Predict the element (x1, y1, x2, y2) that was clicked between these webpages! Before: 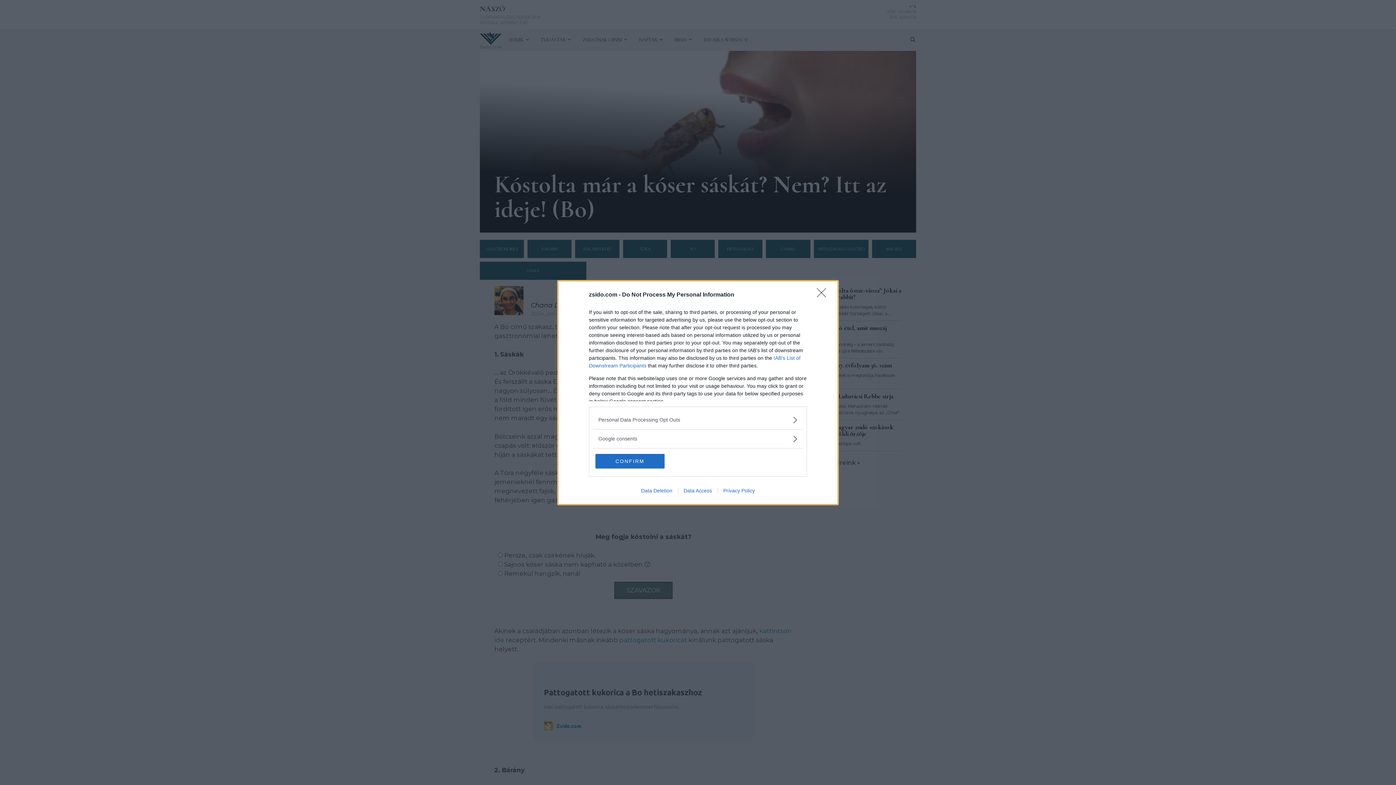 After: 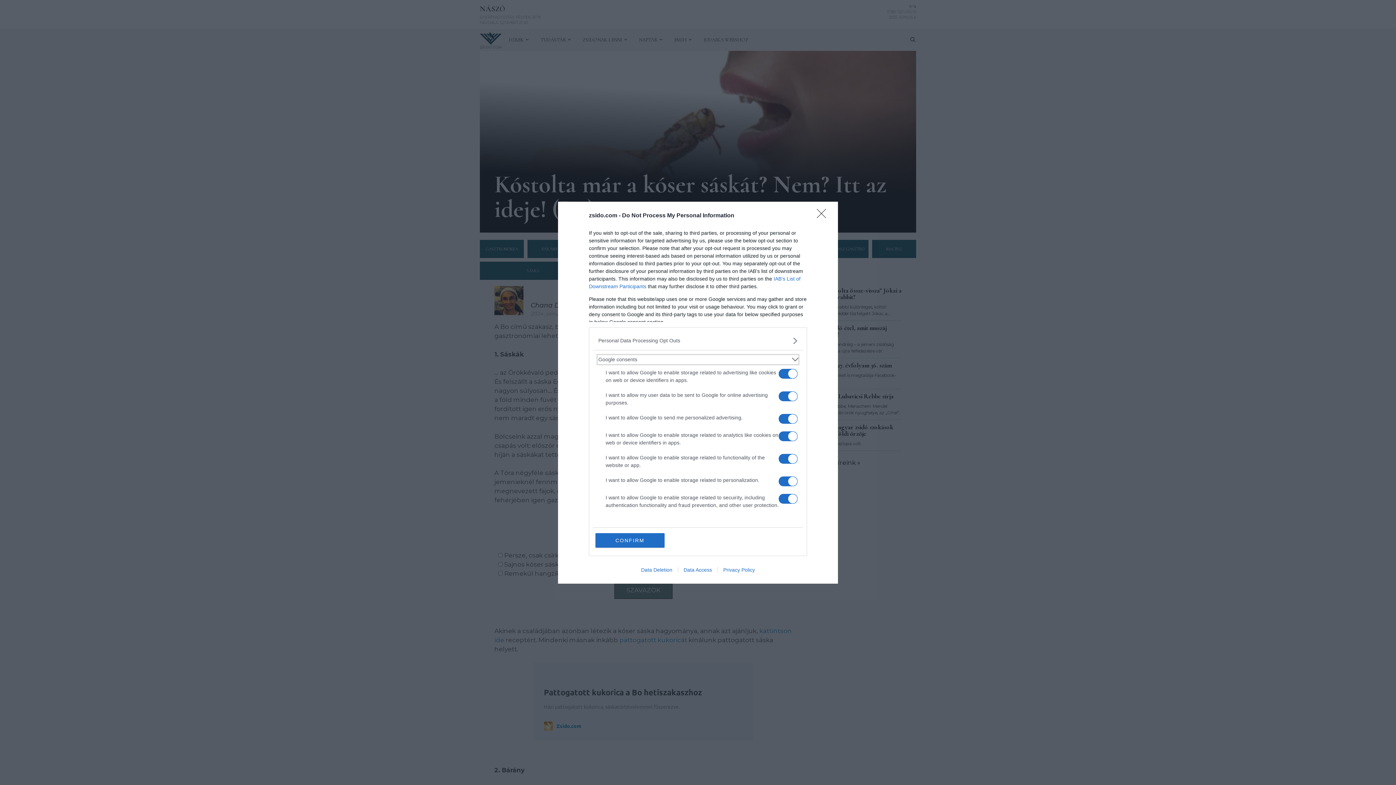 Action: label: Google consents bbox: (598, 435, 797, 442)